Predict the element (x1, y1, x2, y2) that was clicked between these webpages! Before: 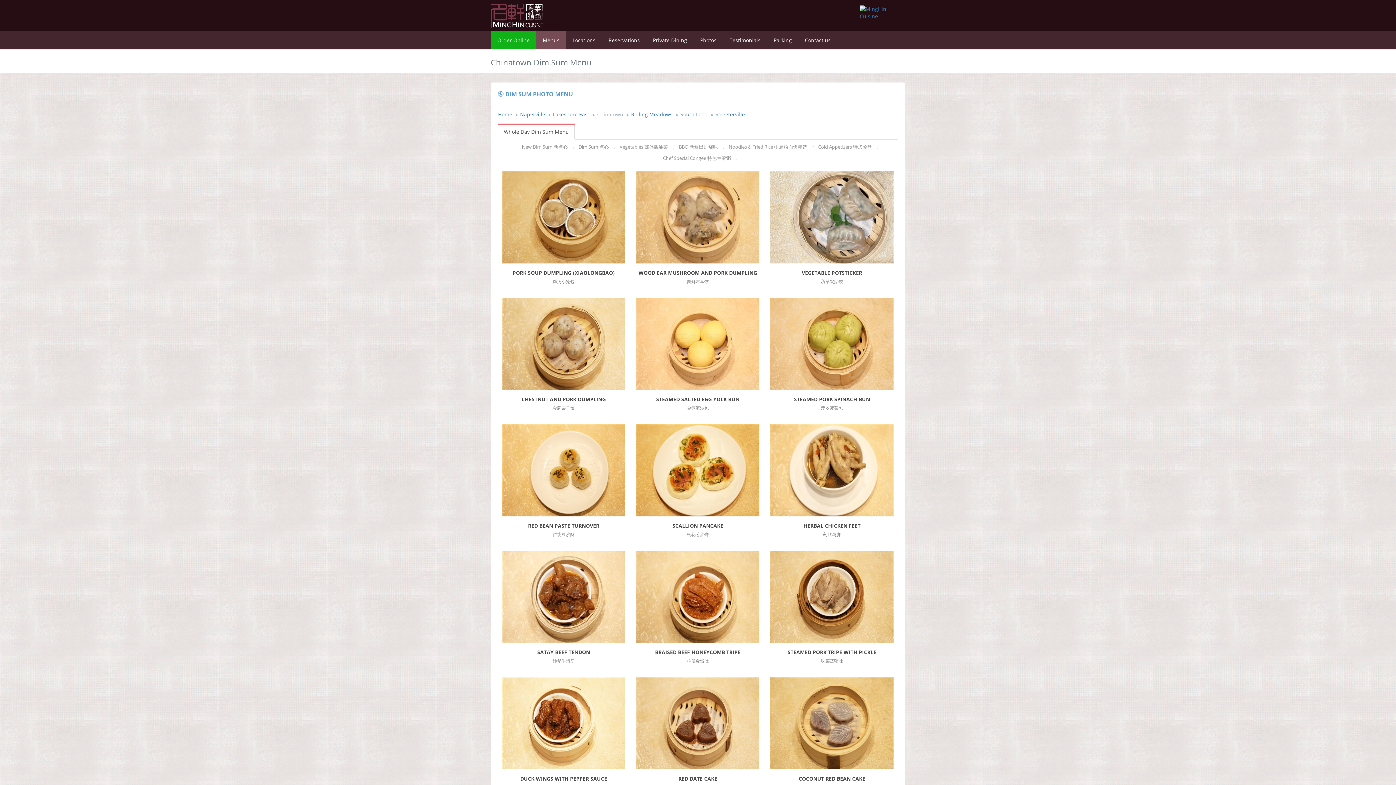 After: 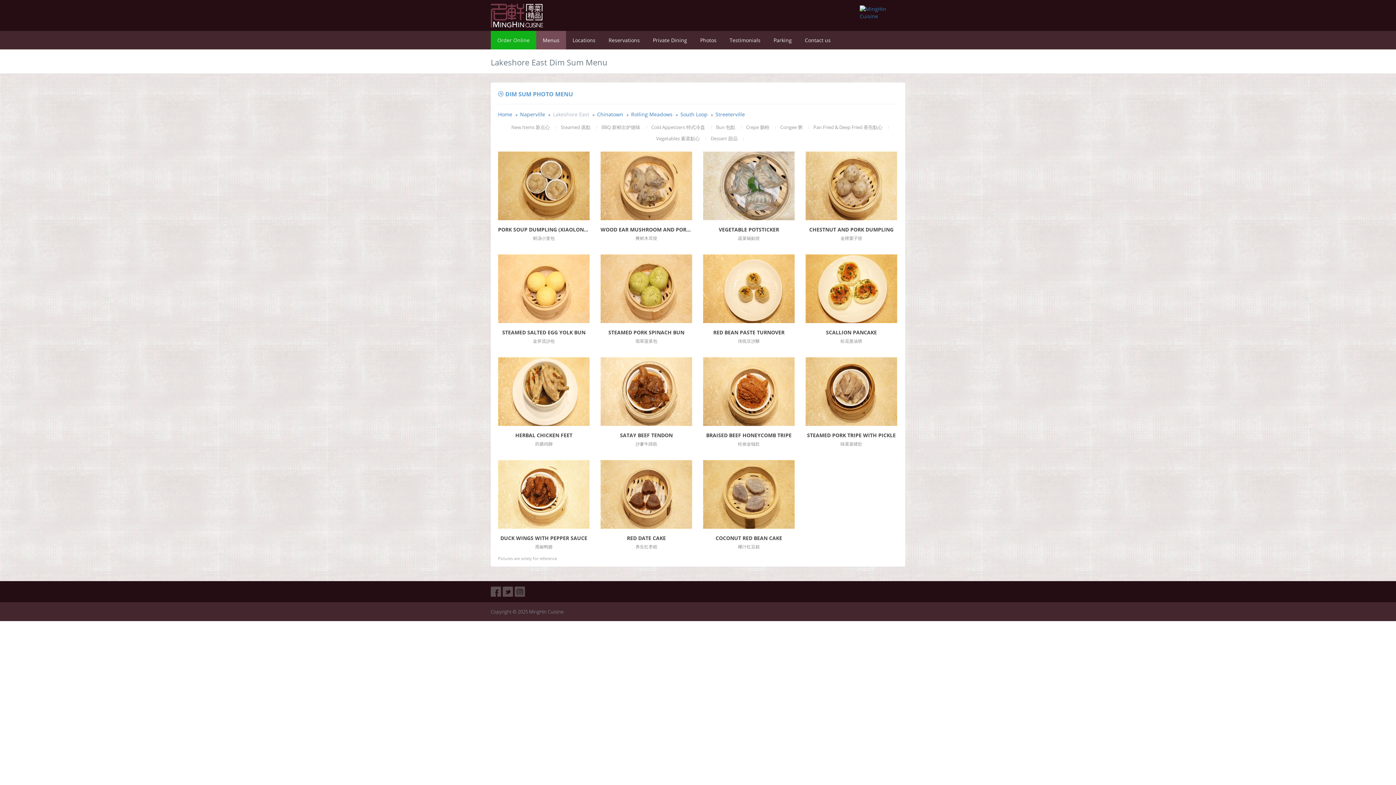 Action: bbox: (553, 110, 589, 117) label: Lakeshore East